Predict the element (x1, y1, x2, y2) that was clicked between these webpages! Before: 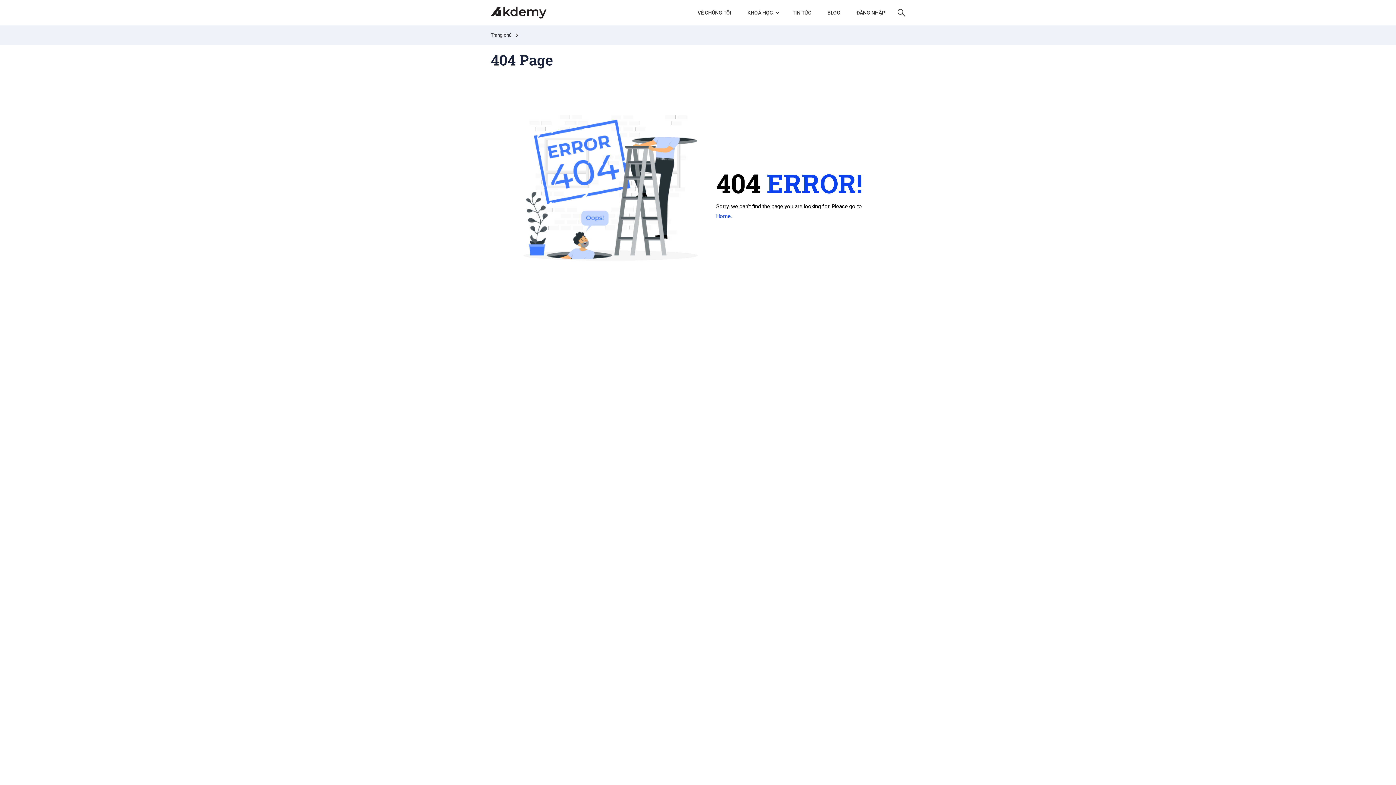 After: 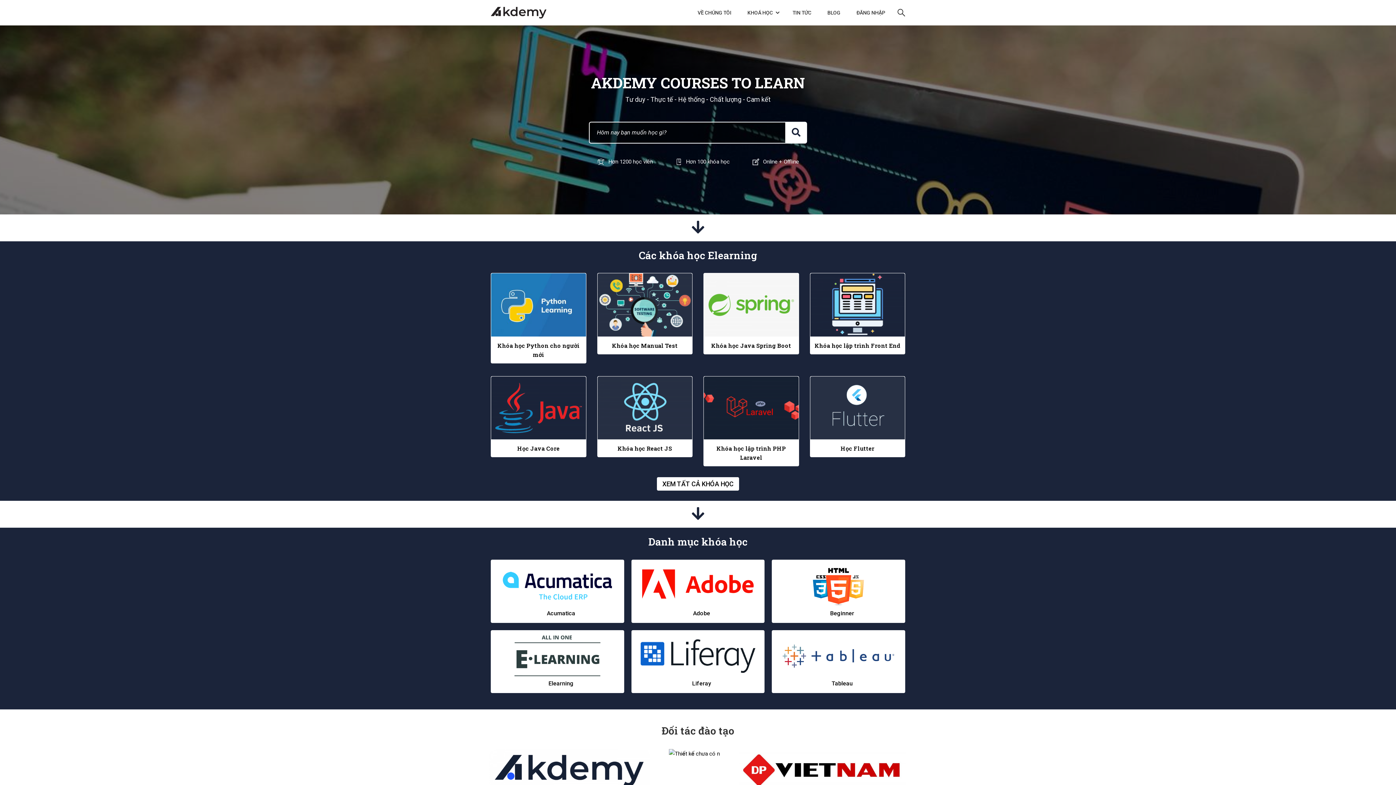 Action: label: Home. bbox: (716, 213, 732, 219)